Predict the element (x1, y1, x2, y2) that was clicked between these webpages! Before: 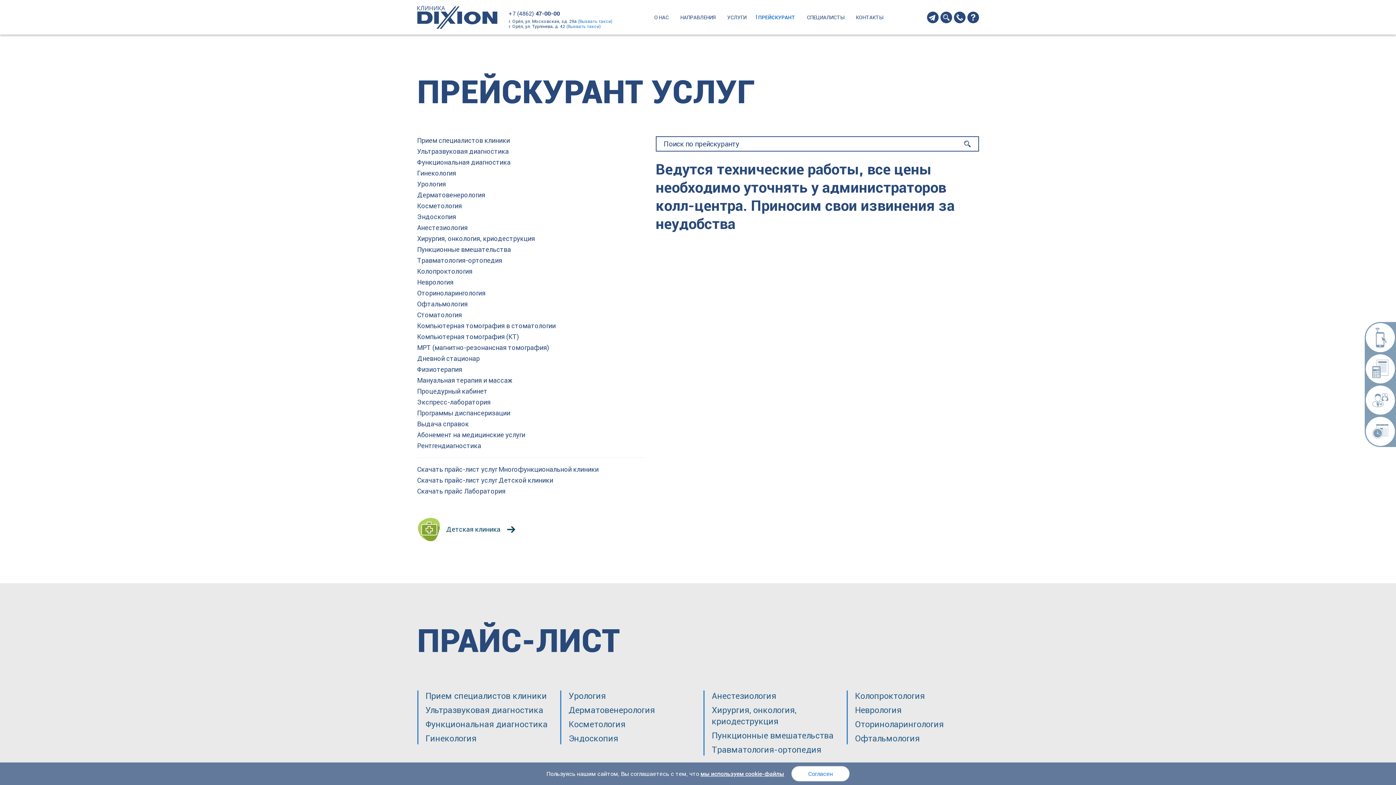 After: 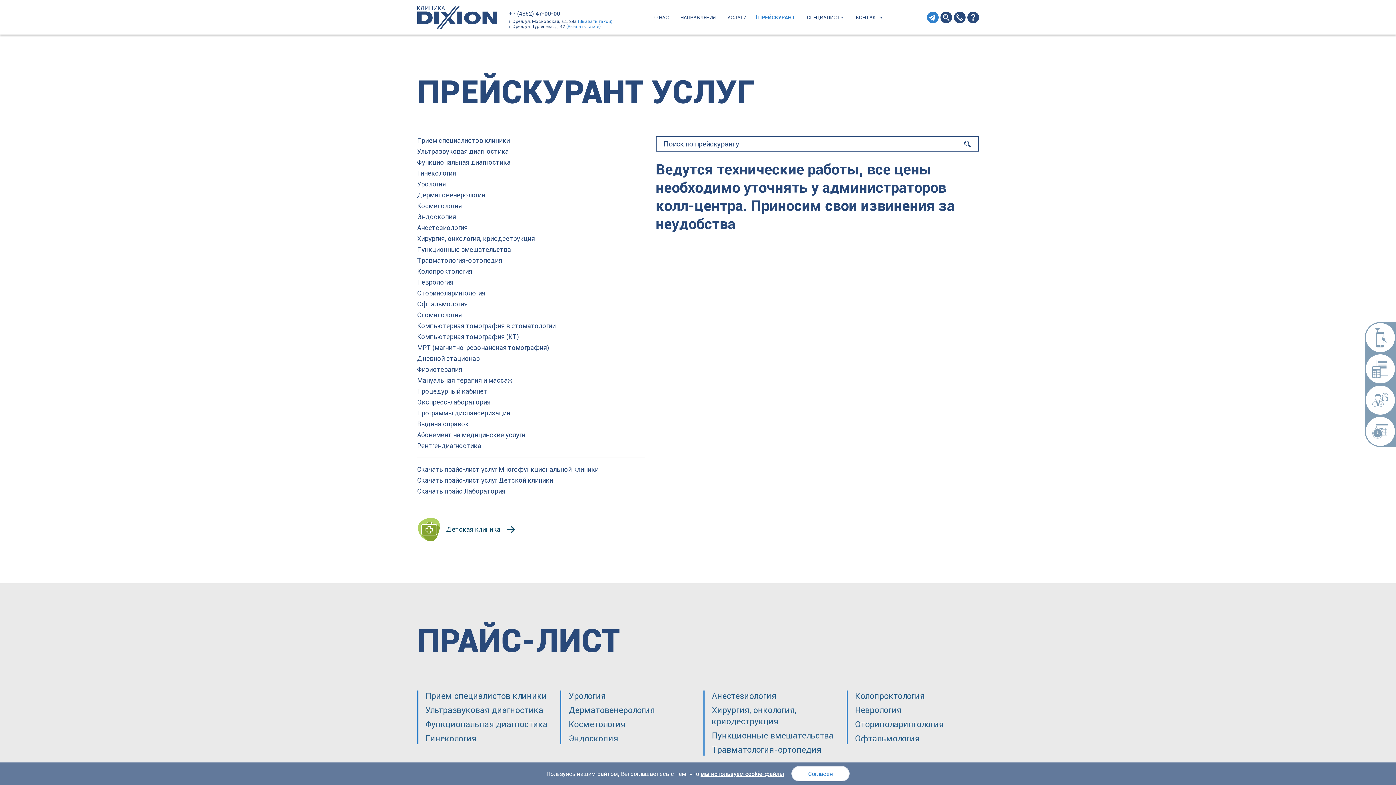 Action: bbox: (927, 11, 938, 23)